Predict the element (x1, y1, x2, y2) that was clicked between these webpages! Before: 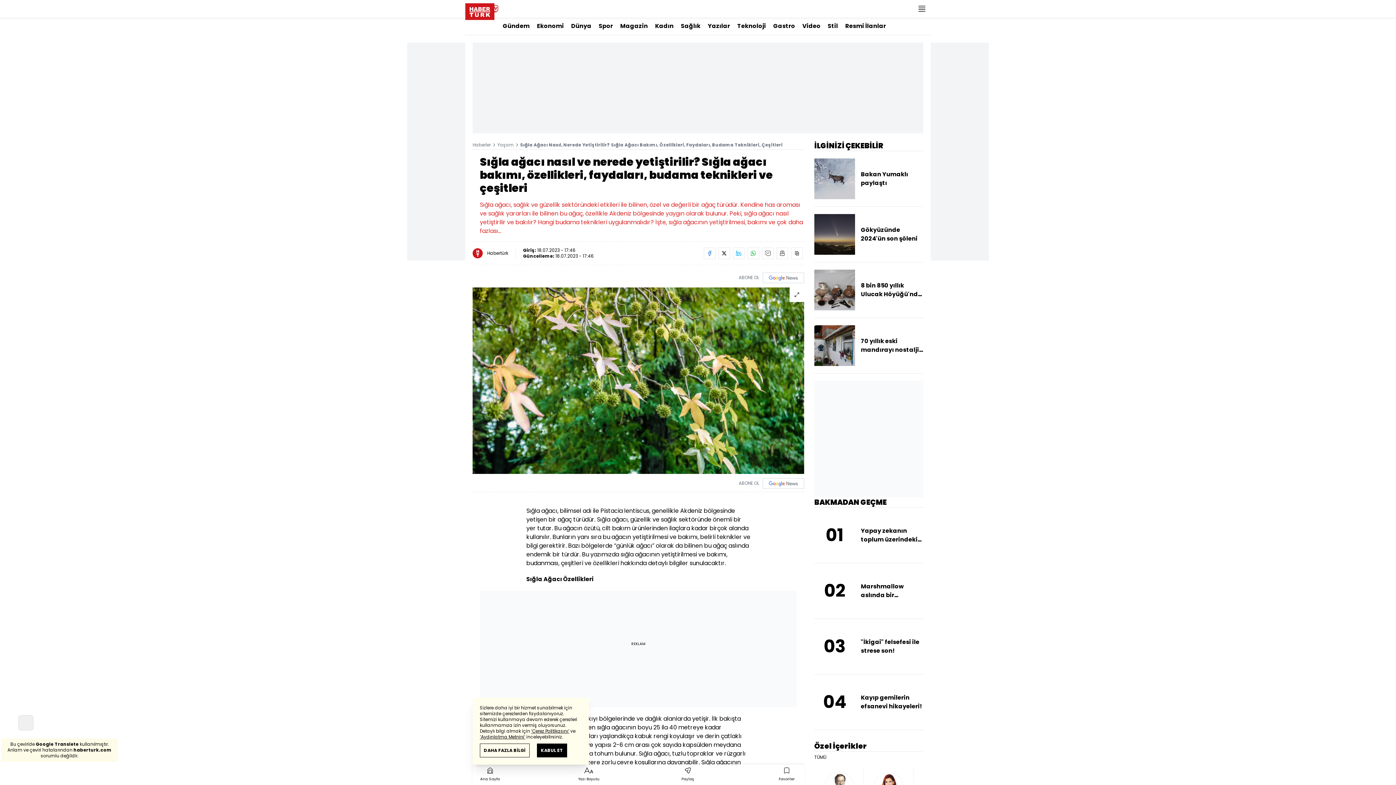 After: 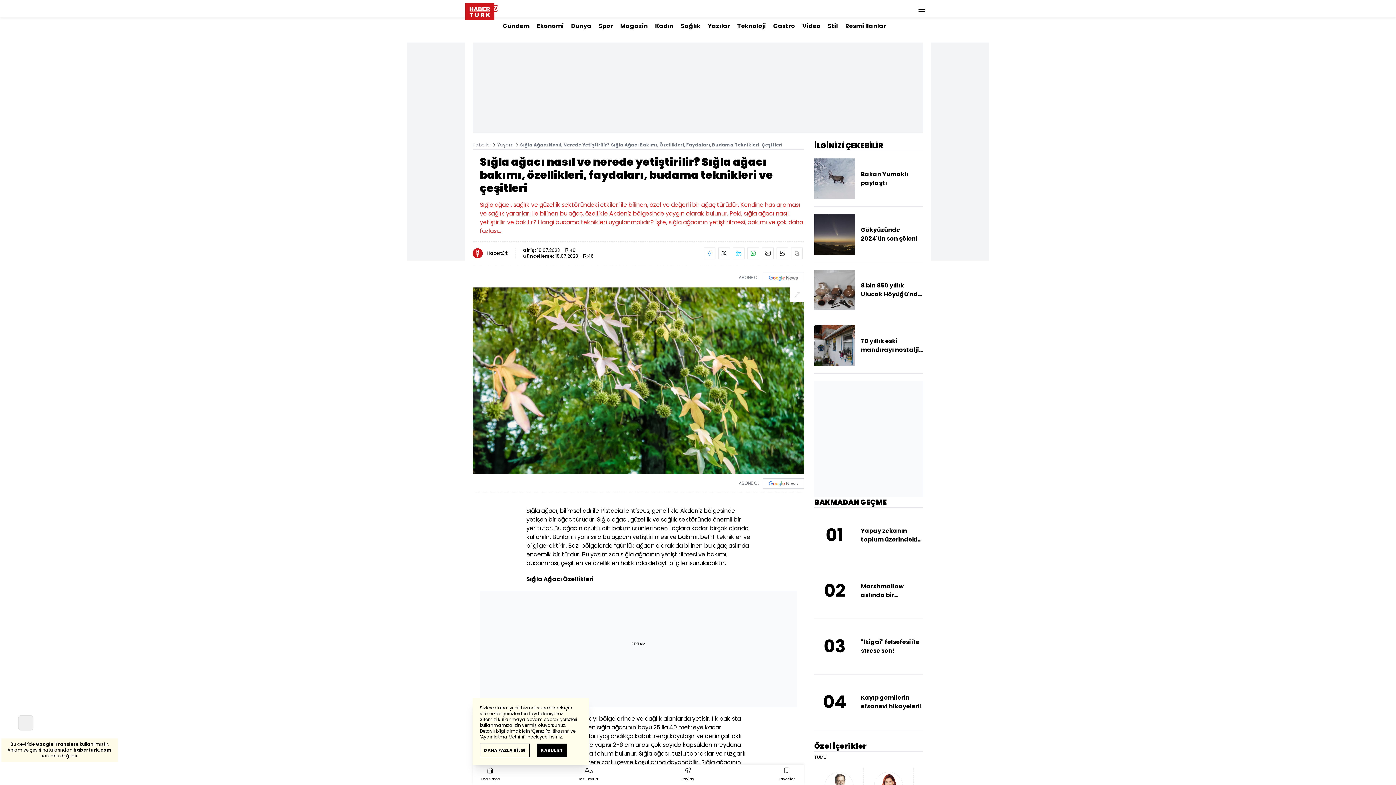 Action: bbox: (537, 17, 564, 34) label: Ekonomi